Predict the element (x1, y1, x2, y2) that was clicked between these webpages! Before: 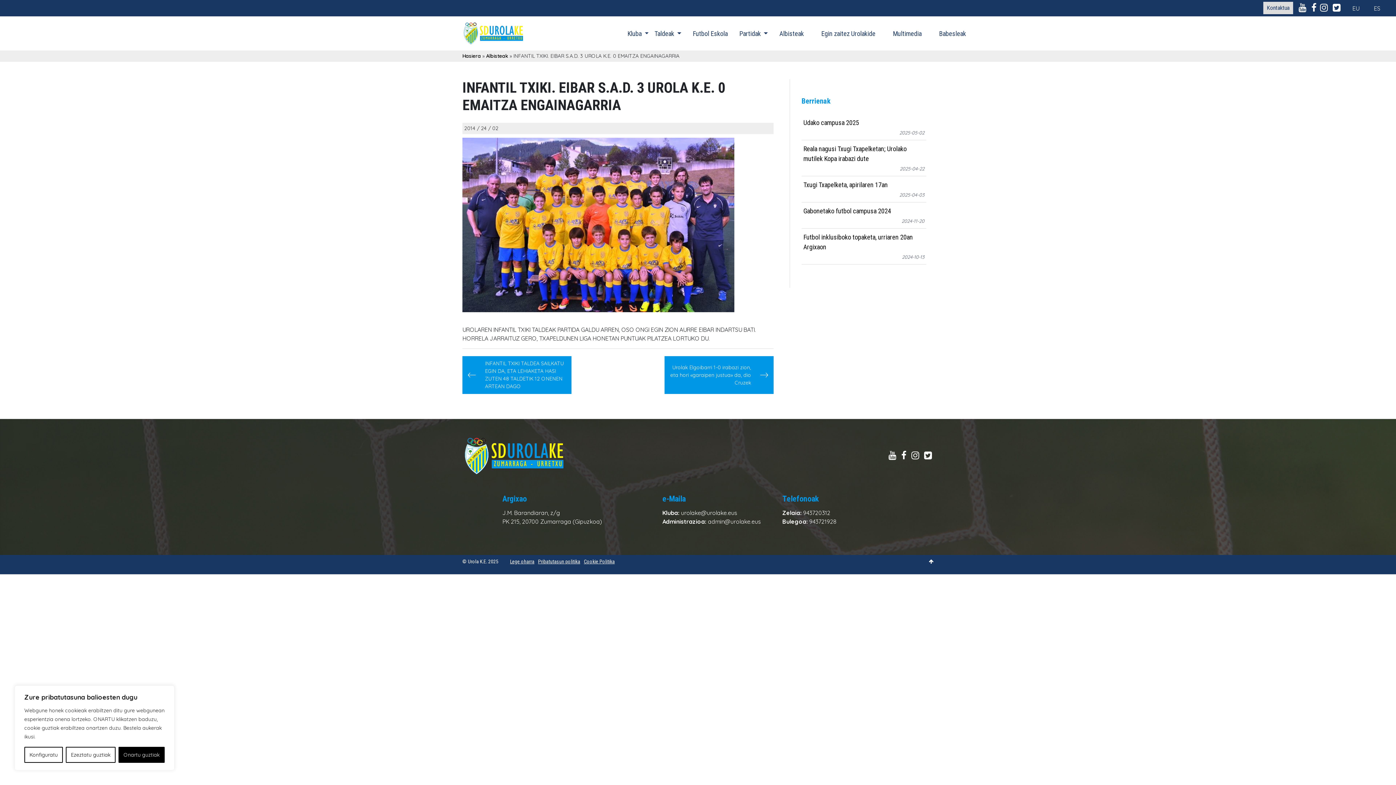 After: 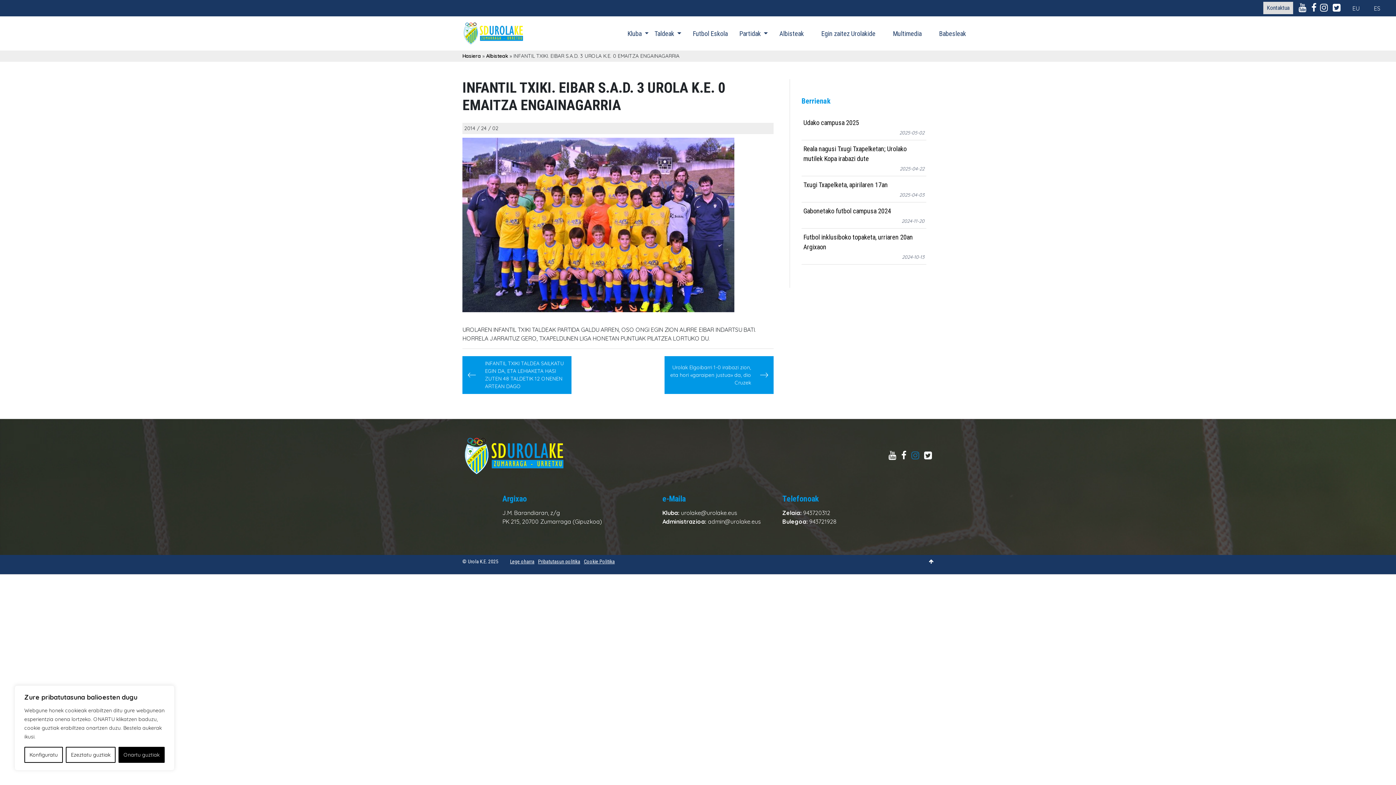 Action: bbox: (911, 453, 919, 460)